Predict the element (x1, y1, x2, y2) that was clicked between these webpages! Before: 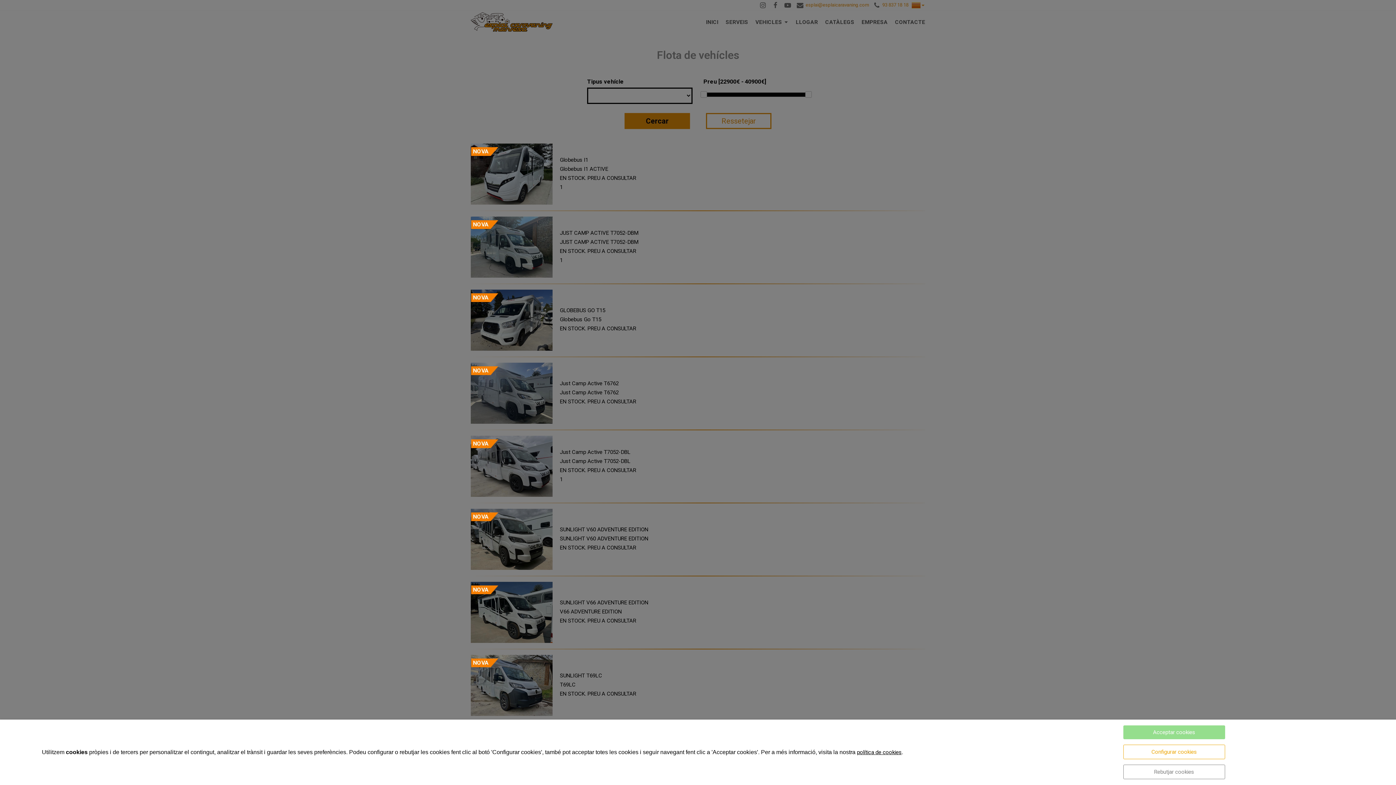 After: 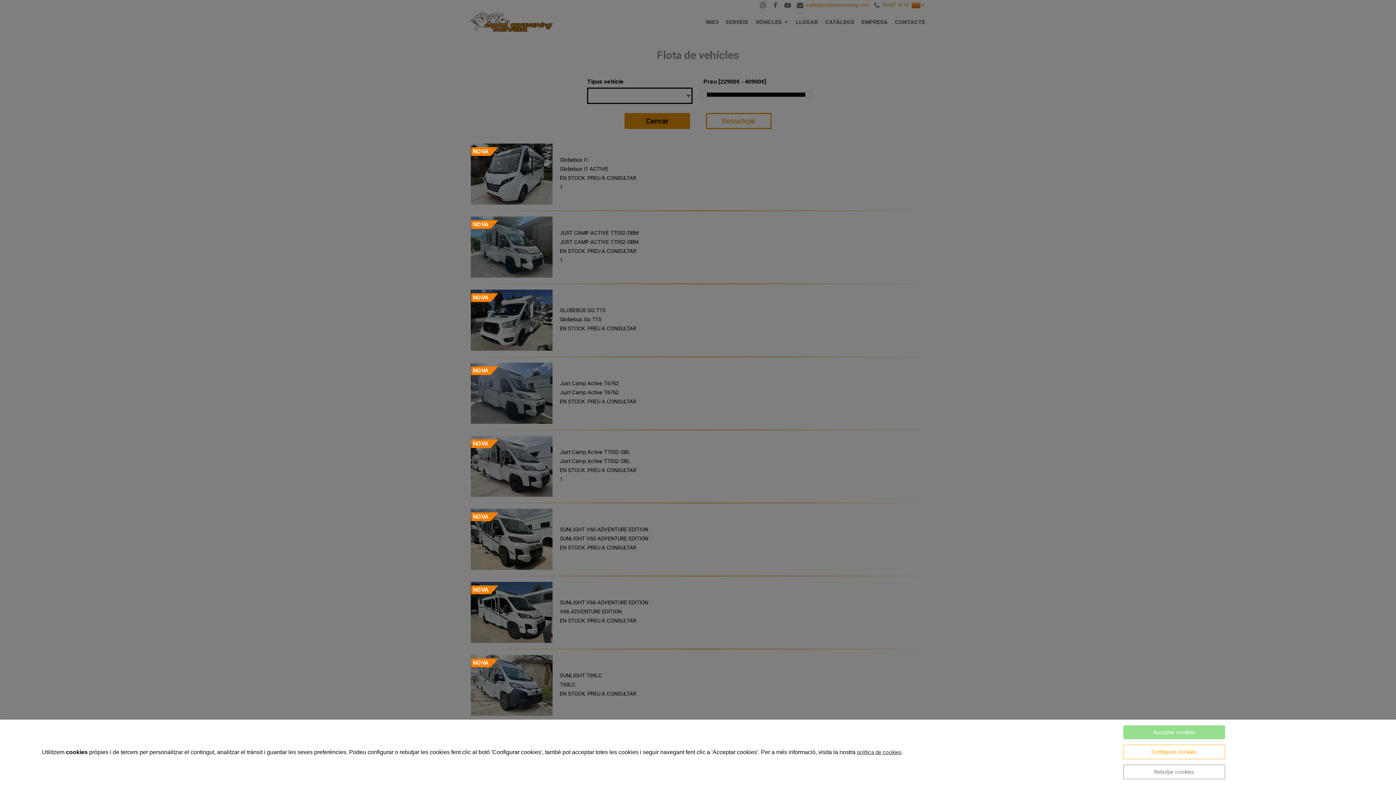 Action: label: política de cookies bbox: (857, 749, 901, 756)